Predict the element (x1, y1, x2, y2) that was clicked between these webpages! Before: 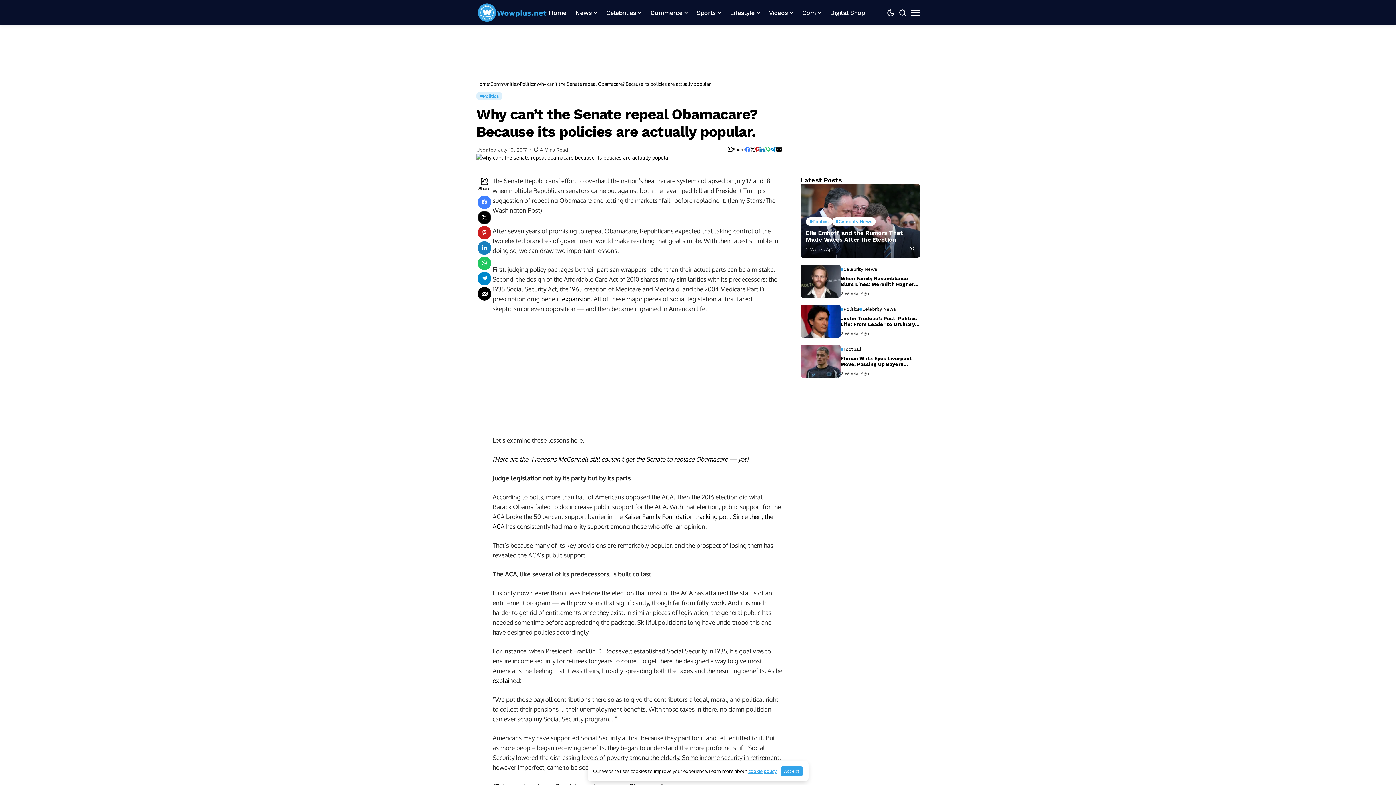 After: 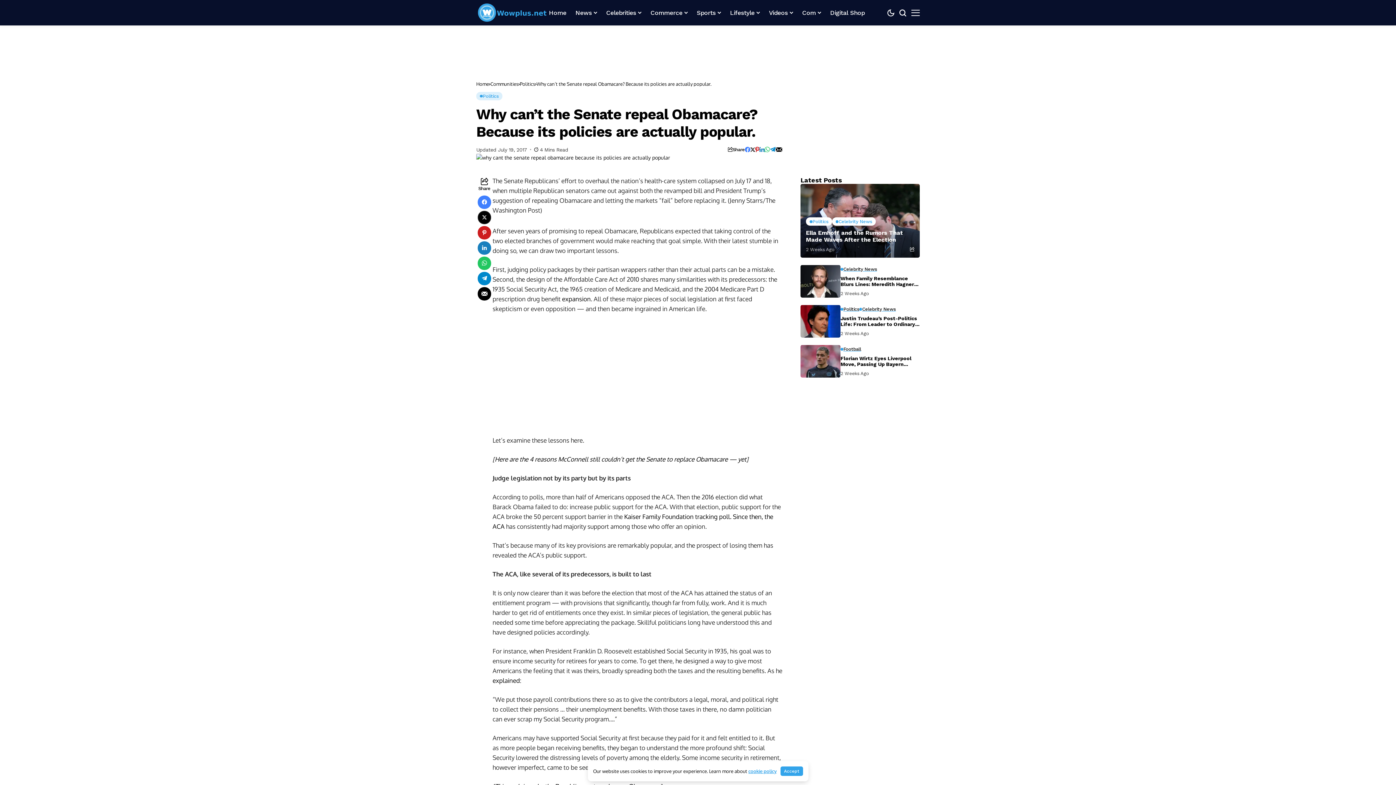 Action: bbox: (477, 287, 491, 300)